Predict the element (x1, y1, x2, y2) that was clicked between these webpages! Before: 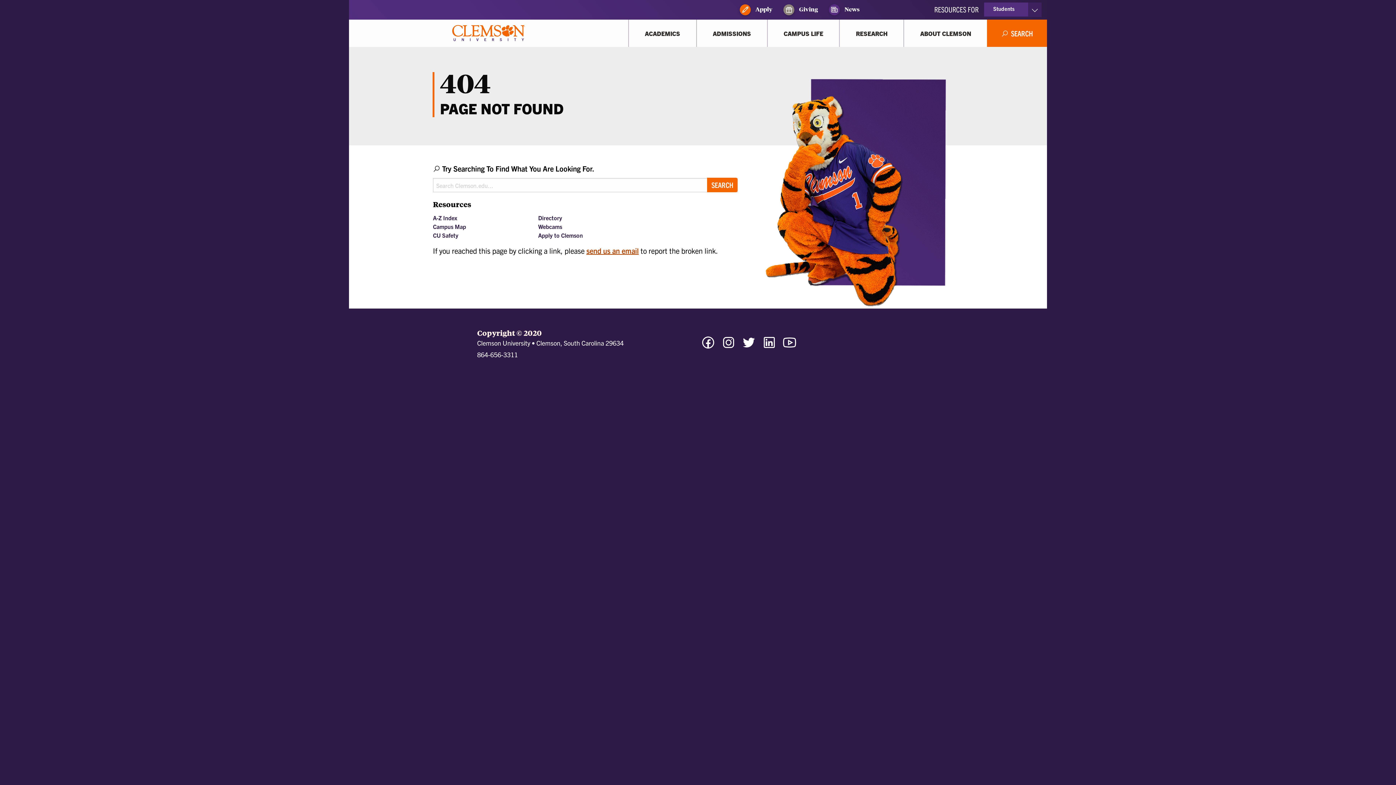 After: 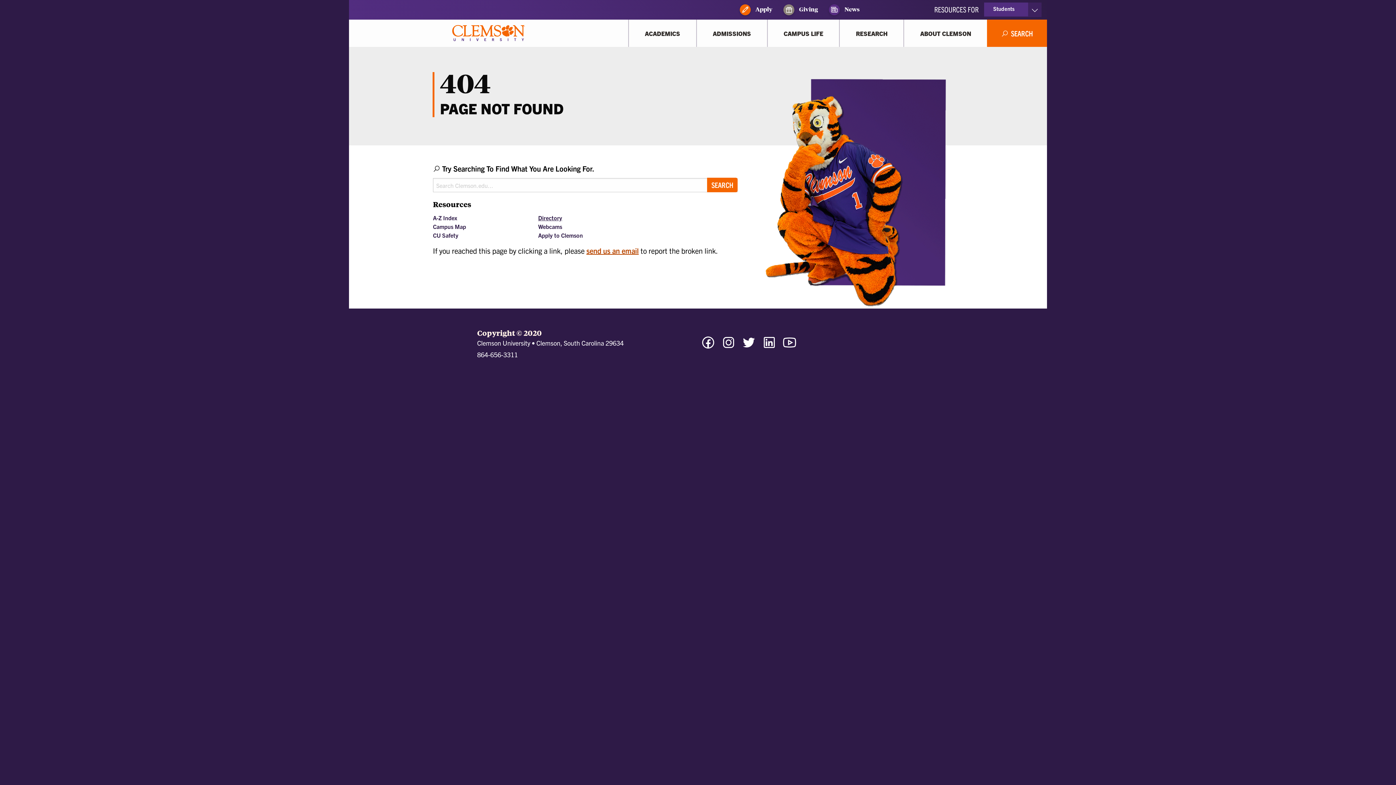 Action: bbox: (538, 214, 562, 221) label: Directory